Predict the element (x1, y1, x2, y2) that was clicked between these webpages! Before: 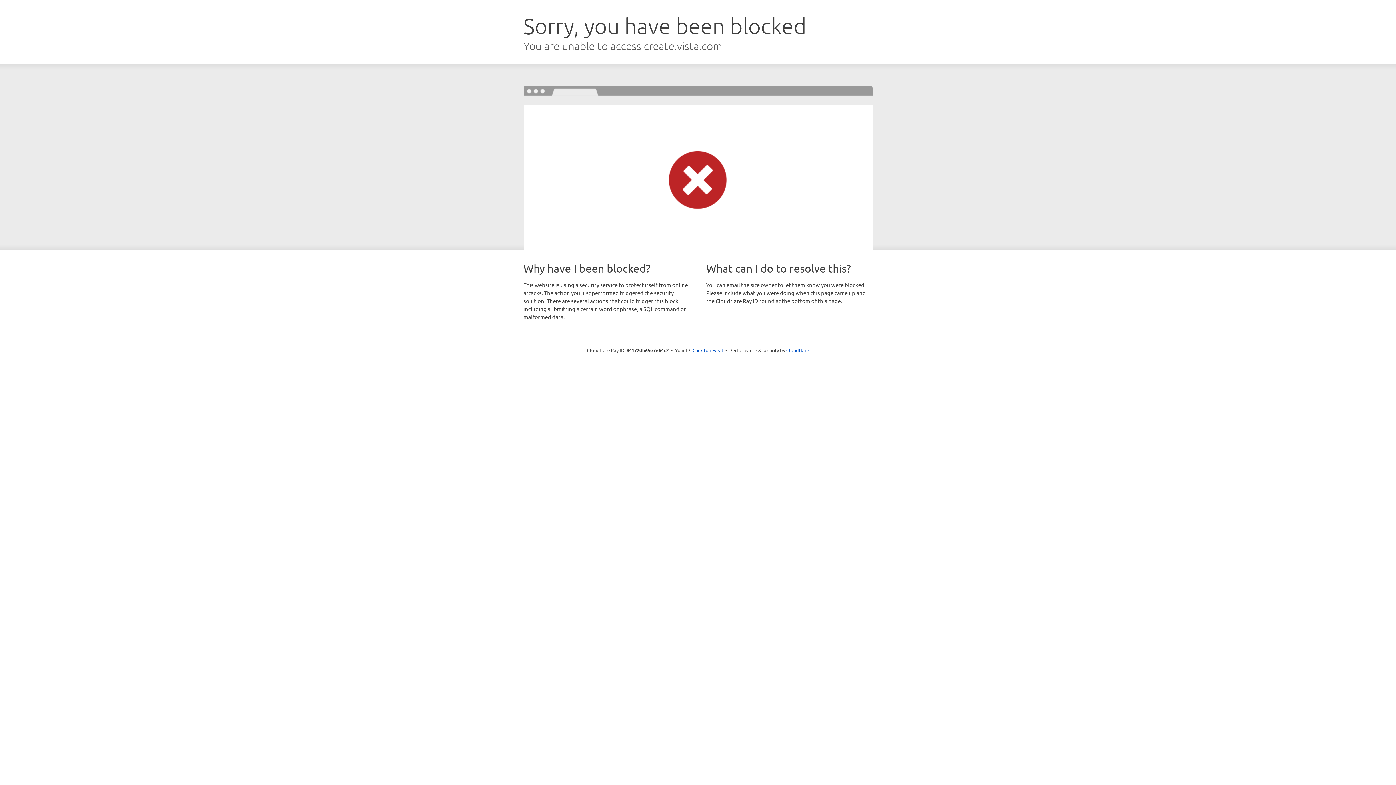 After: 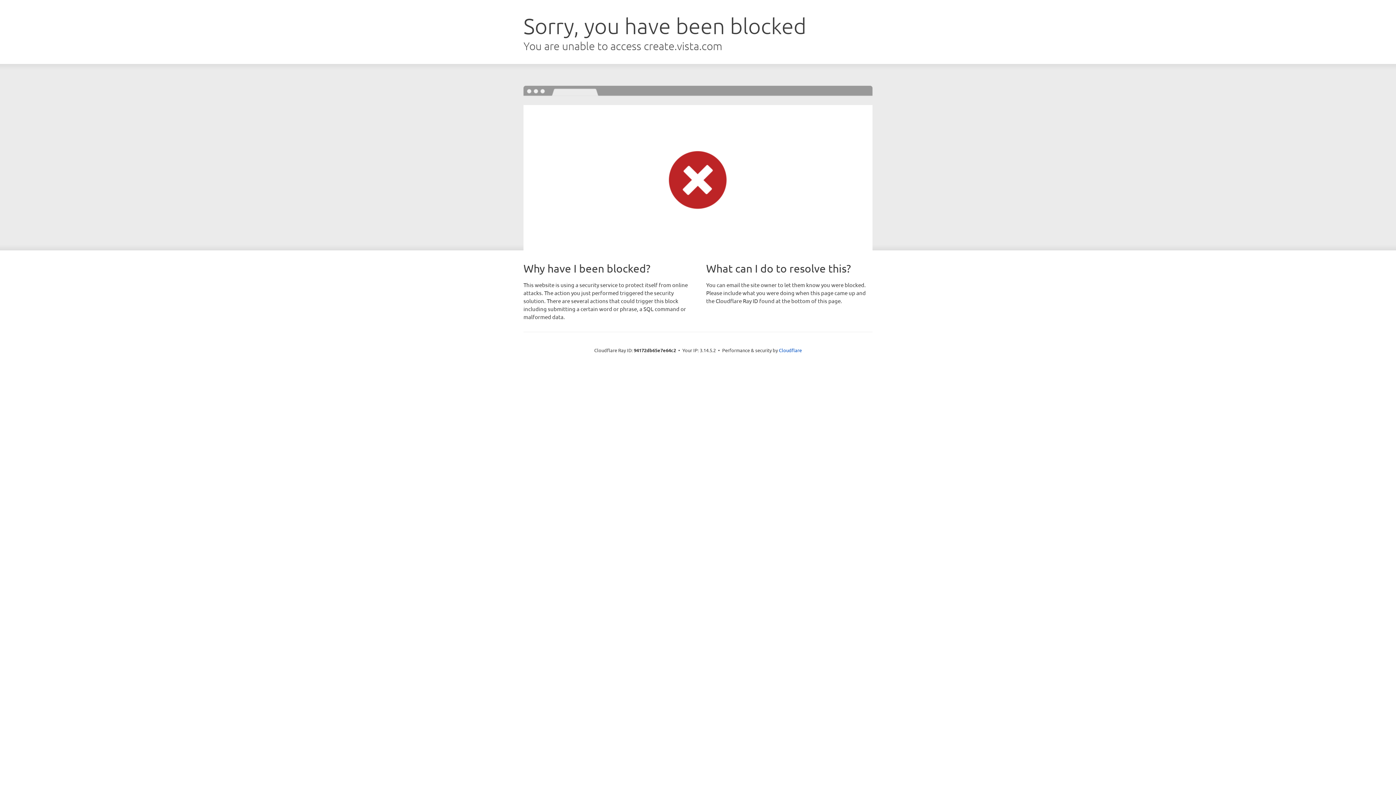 Action: bbox: (692, 346, 723, 353) label: Click to reveal